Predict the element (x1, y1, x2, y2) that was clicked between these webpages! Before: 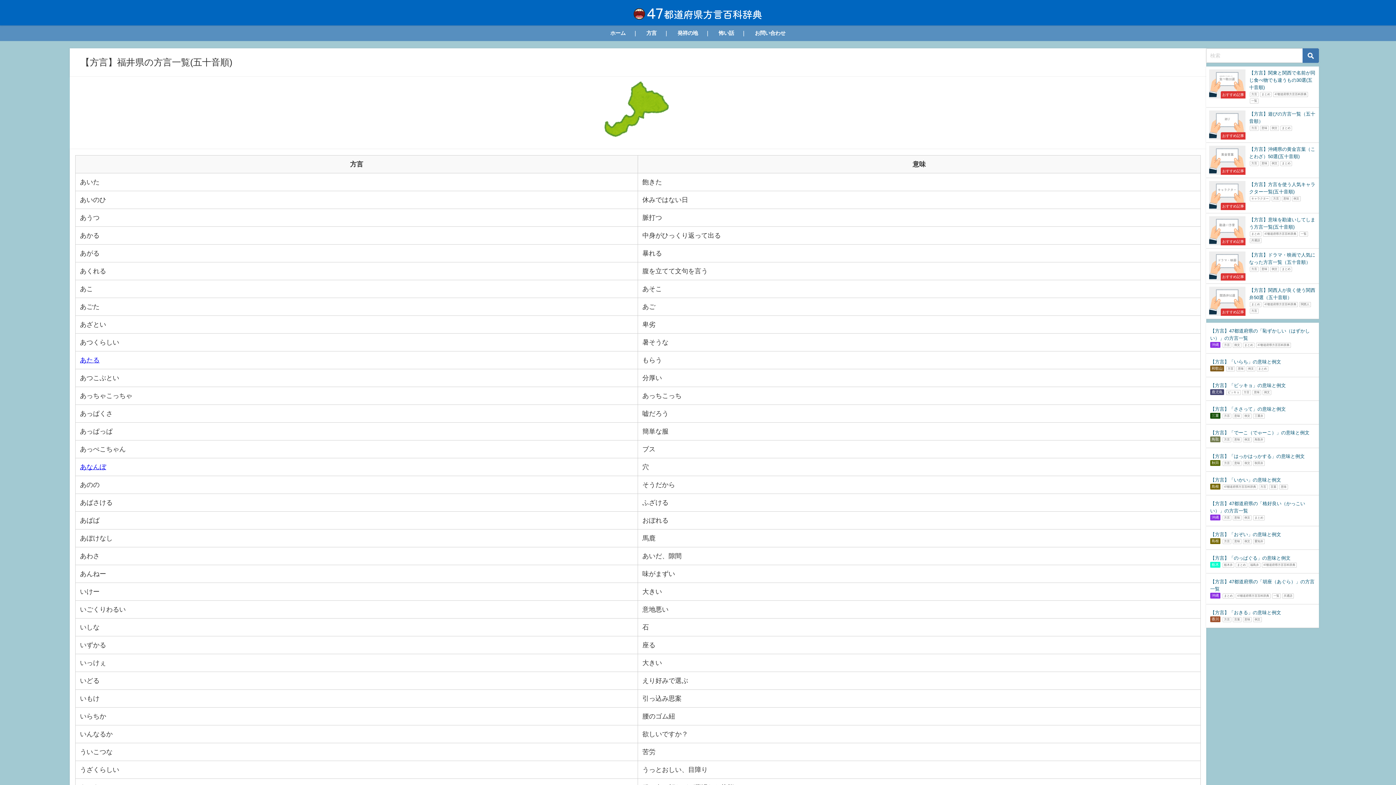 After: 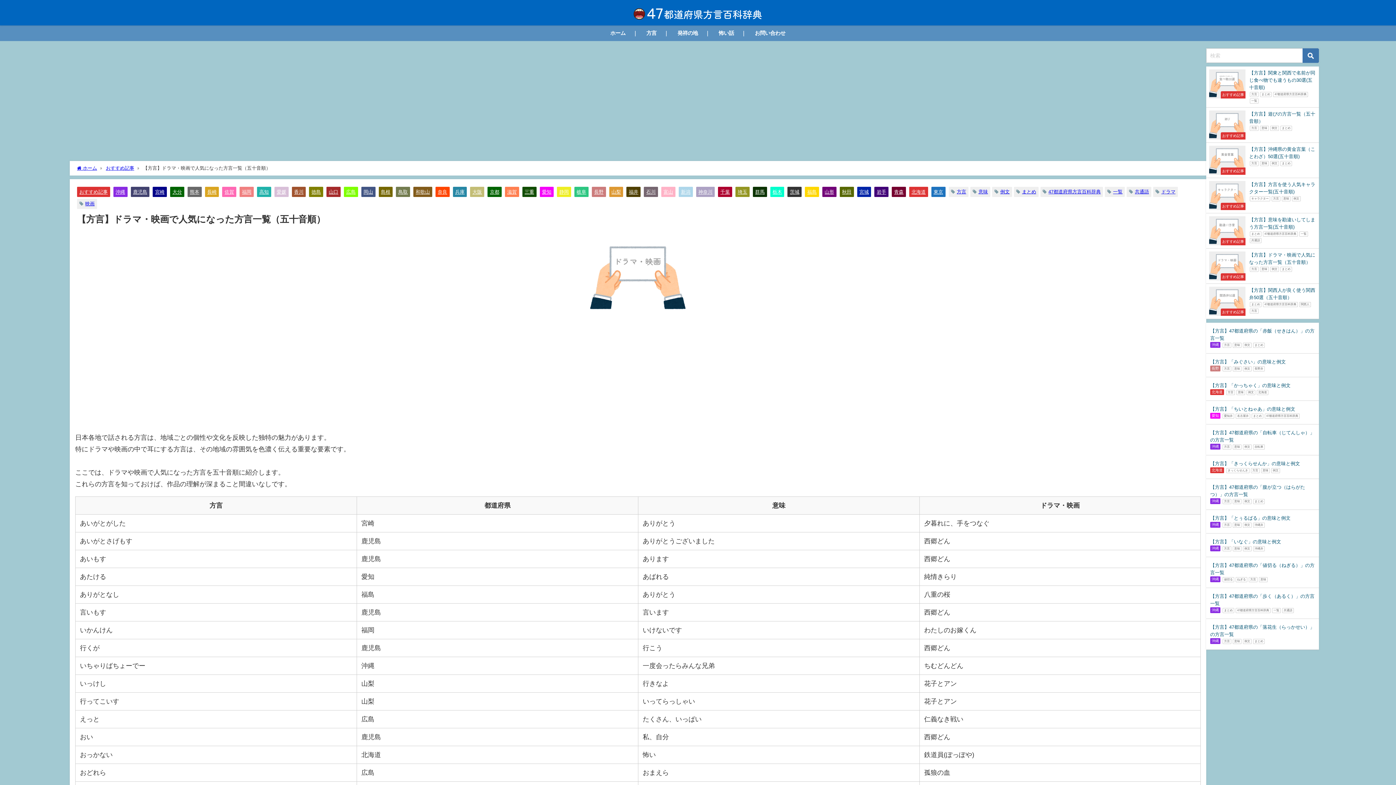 Action: bbox: (1206, 248, 1319, 283) label: おすすめ記事
【方言】ドラマ・映画で人気になった方言一覧（五十音順）
方言意味例文まとめ